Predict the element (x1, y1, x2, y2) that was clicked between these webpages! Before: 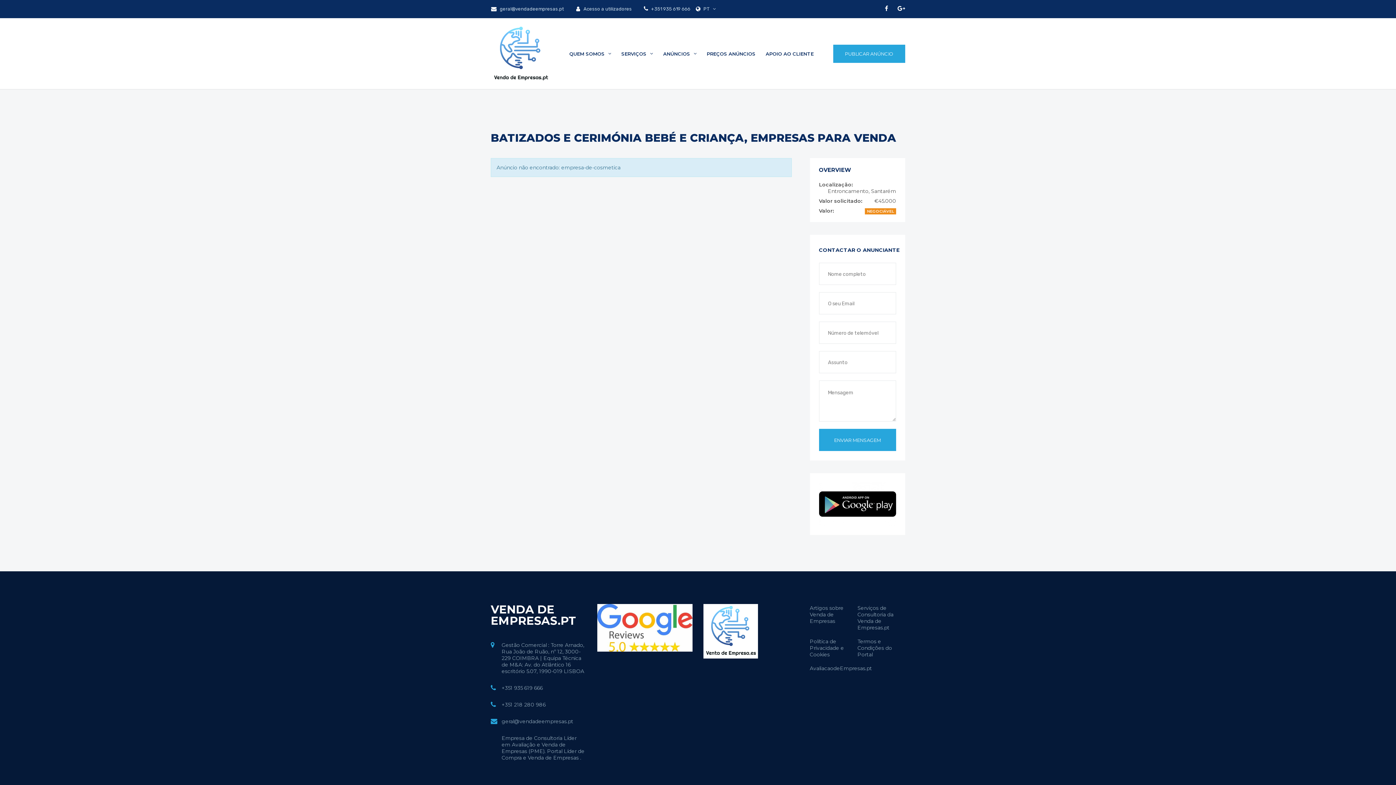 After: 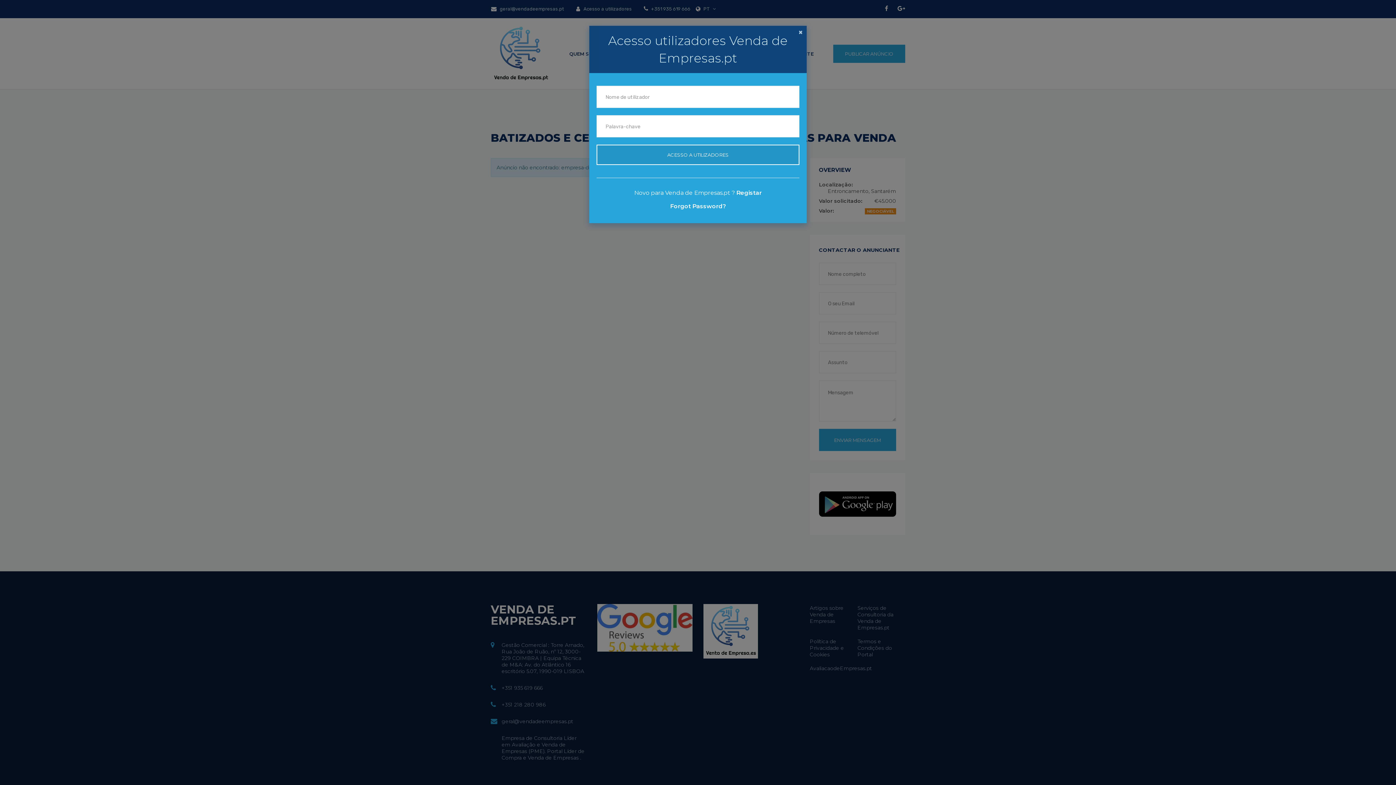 Action: bbox: (576, 6, 632, 11) label:  Acesso a utilizadores